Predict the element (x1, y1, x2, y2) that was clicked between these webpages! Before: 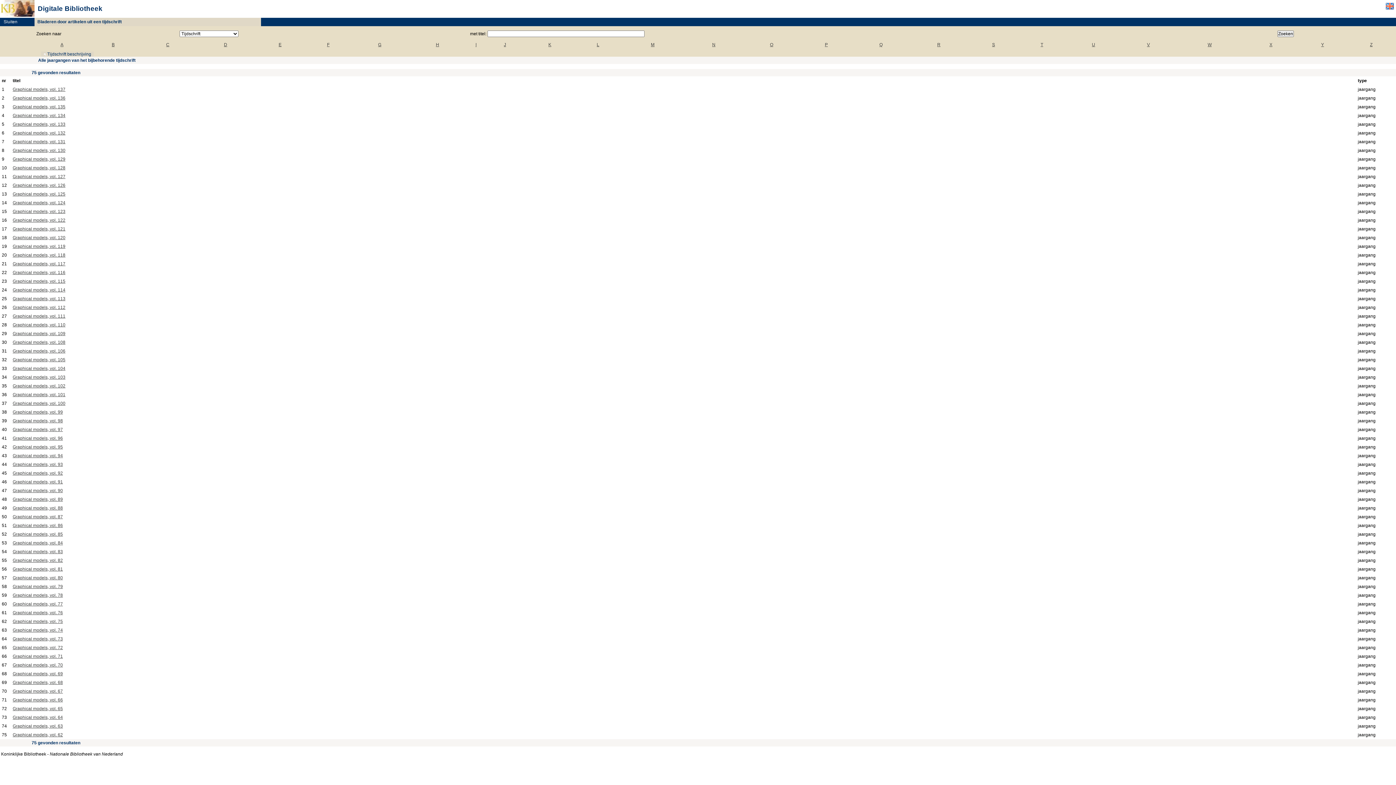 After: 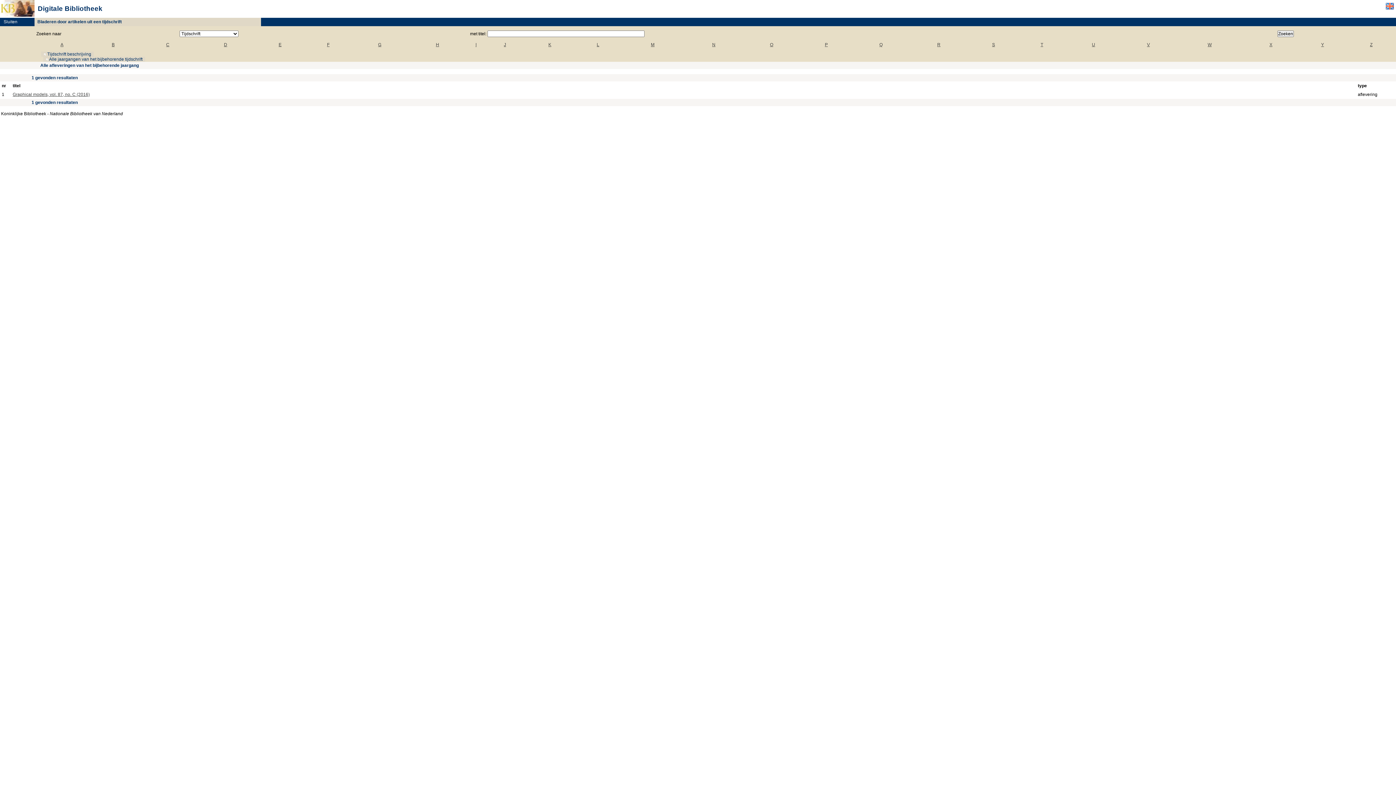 Action: label: Graphical models, vol. 87 bbox: (12, 514, 62, 519)